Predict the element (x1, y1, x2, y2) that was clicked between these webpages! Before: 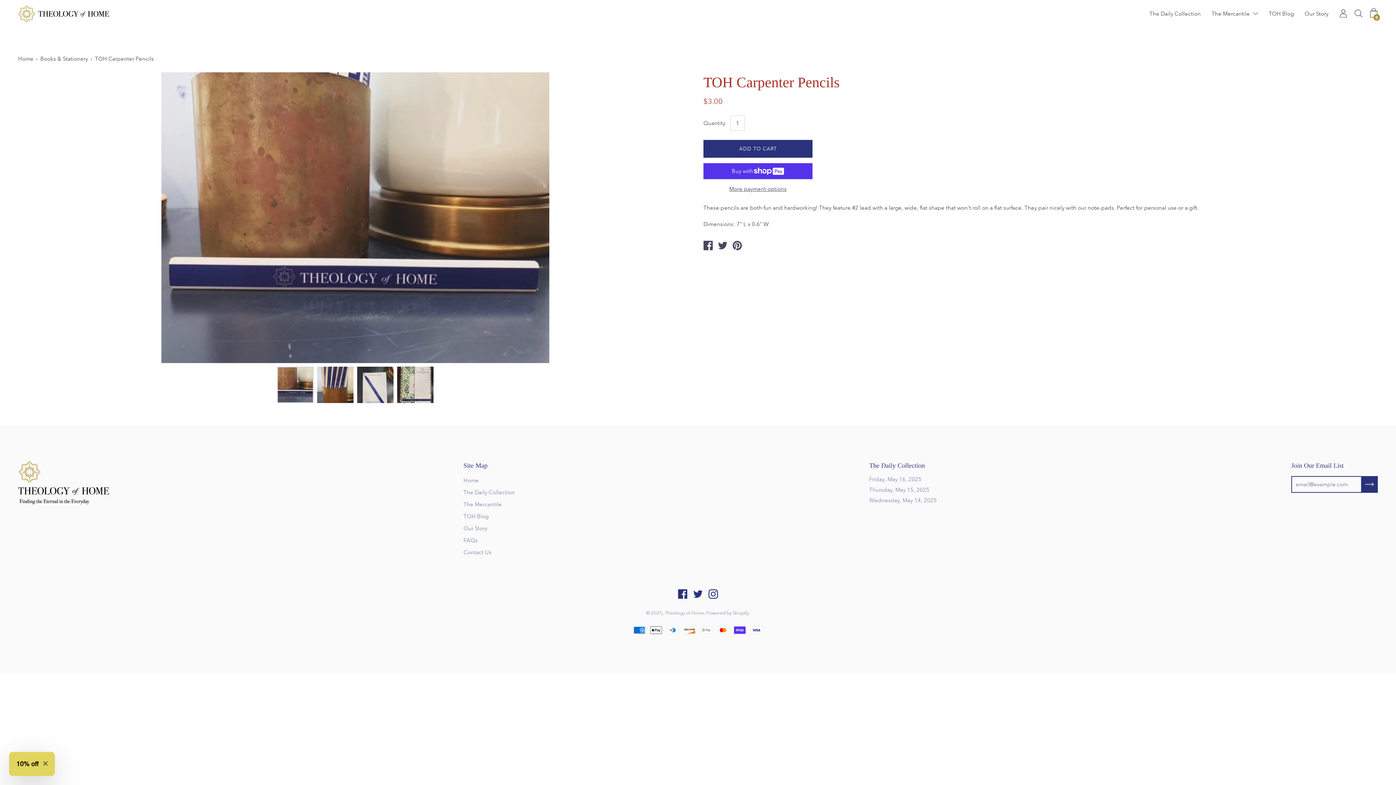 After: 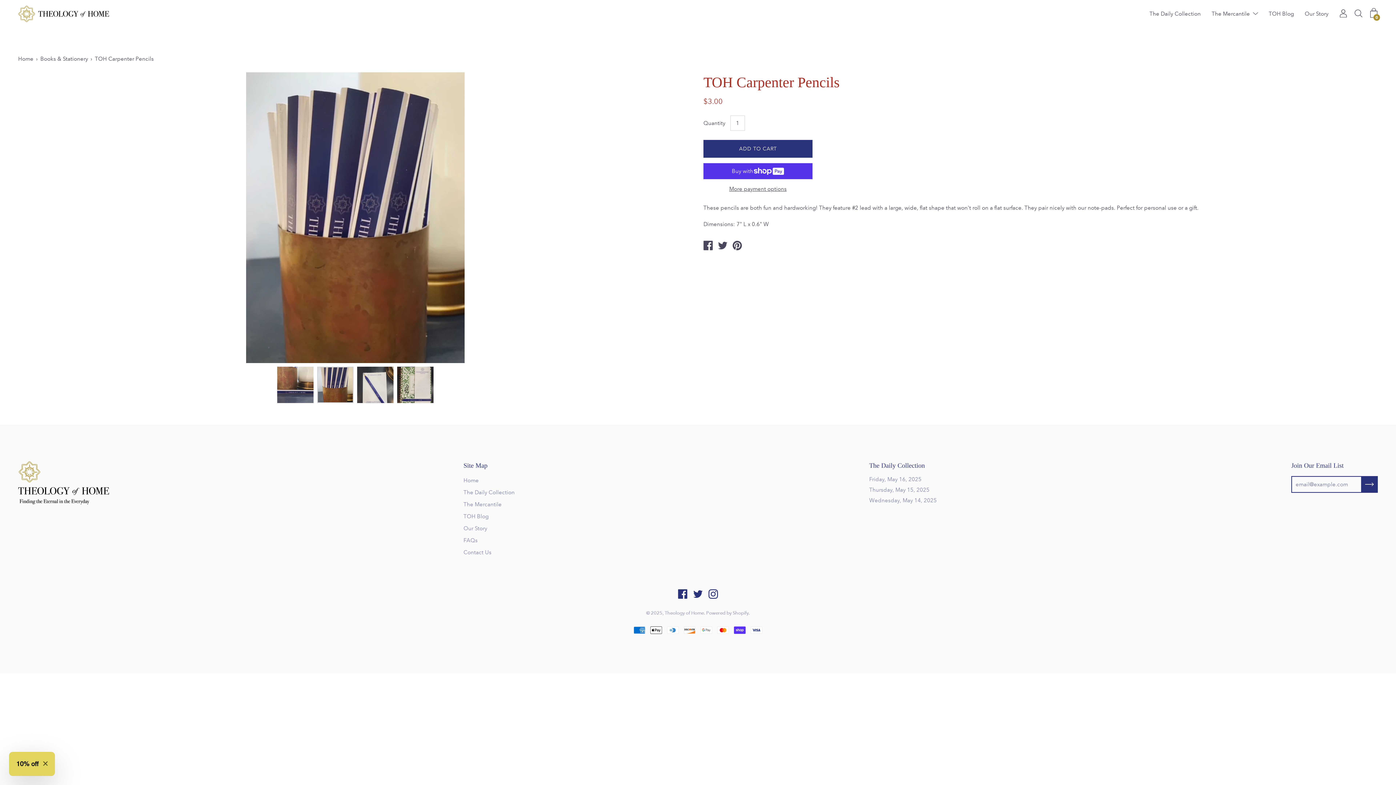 Action: bbox: (317, 366, 353, 403)